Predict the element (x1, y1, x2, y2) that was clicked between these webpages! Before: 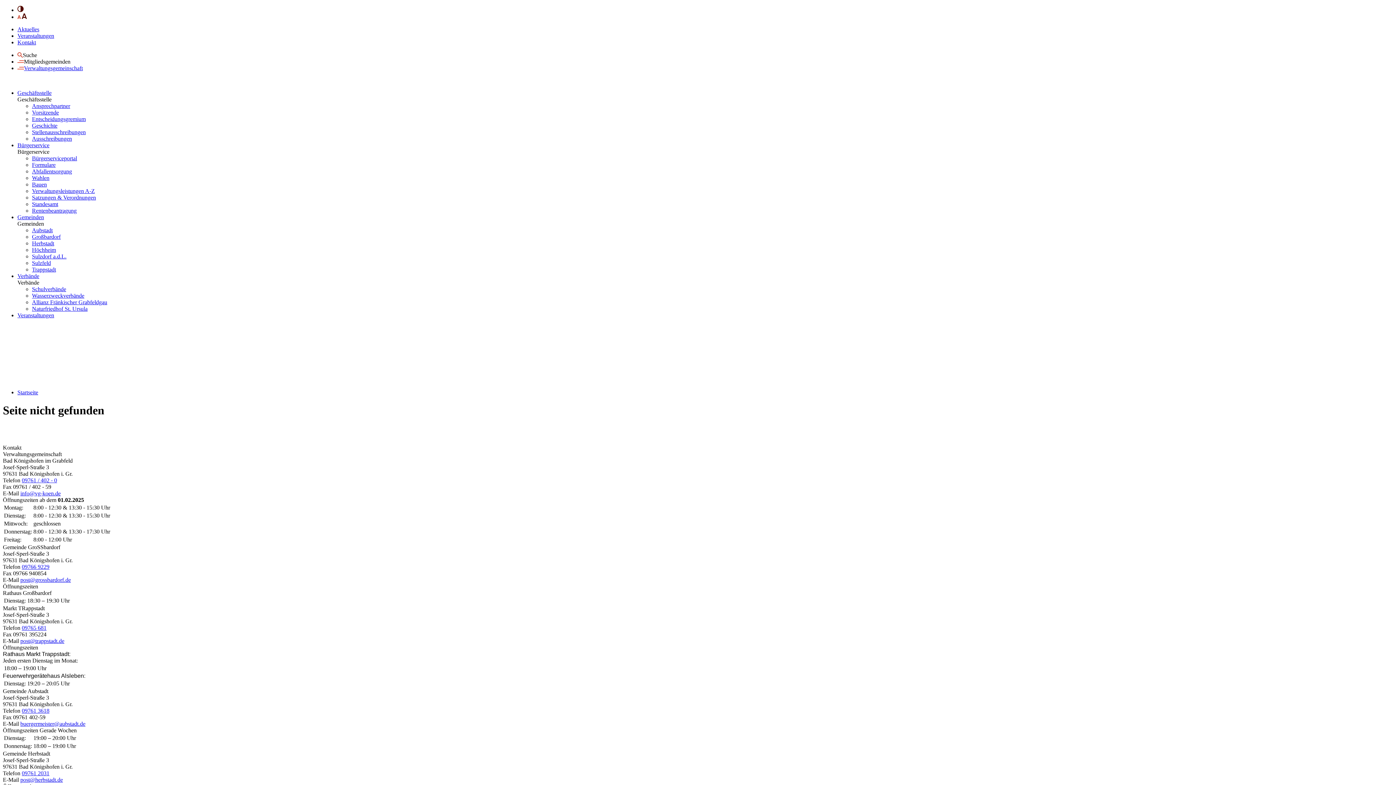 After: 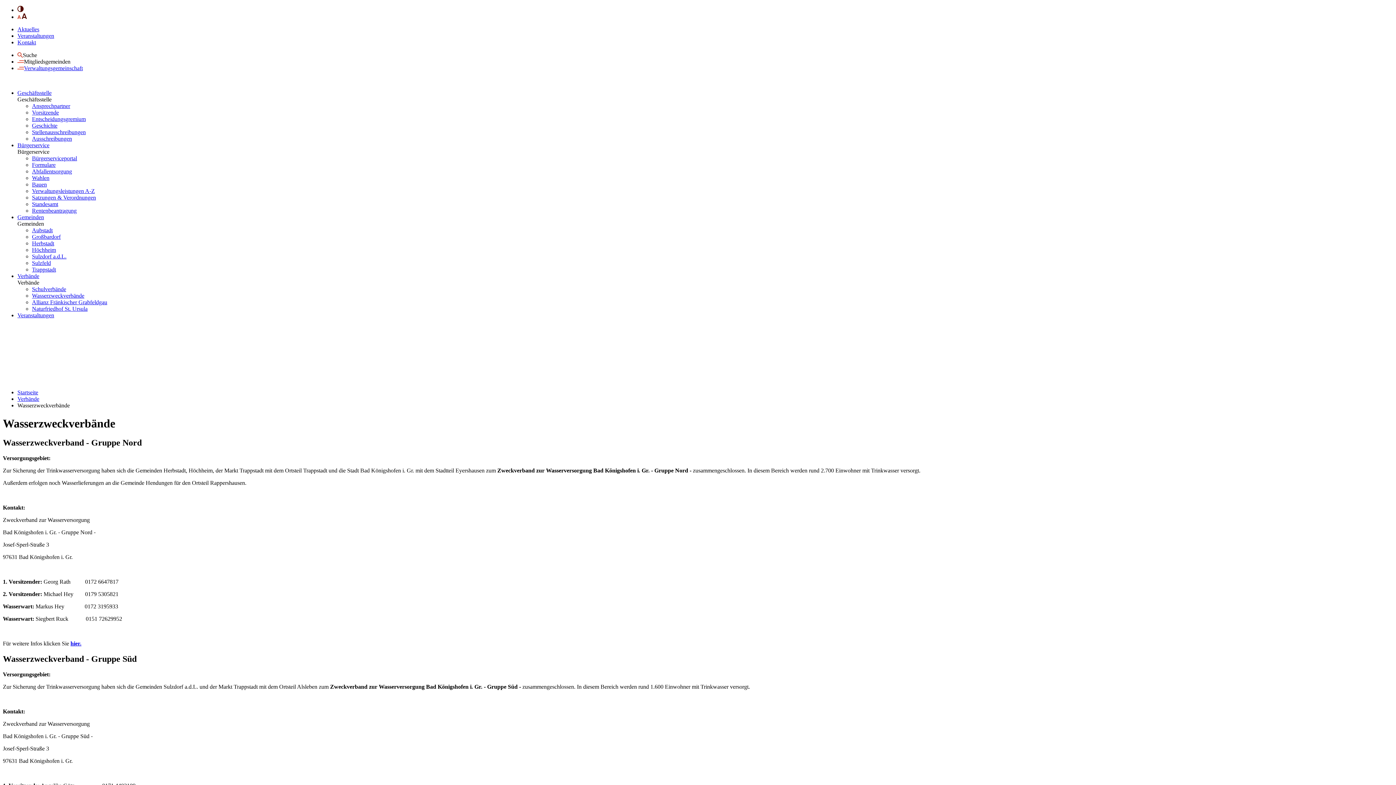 Action: label: Wasserzweckverbände bbox: (32, 292, 84, 298)